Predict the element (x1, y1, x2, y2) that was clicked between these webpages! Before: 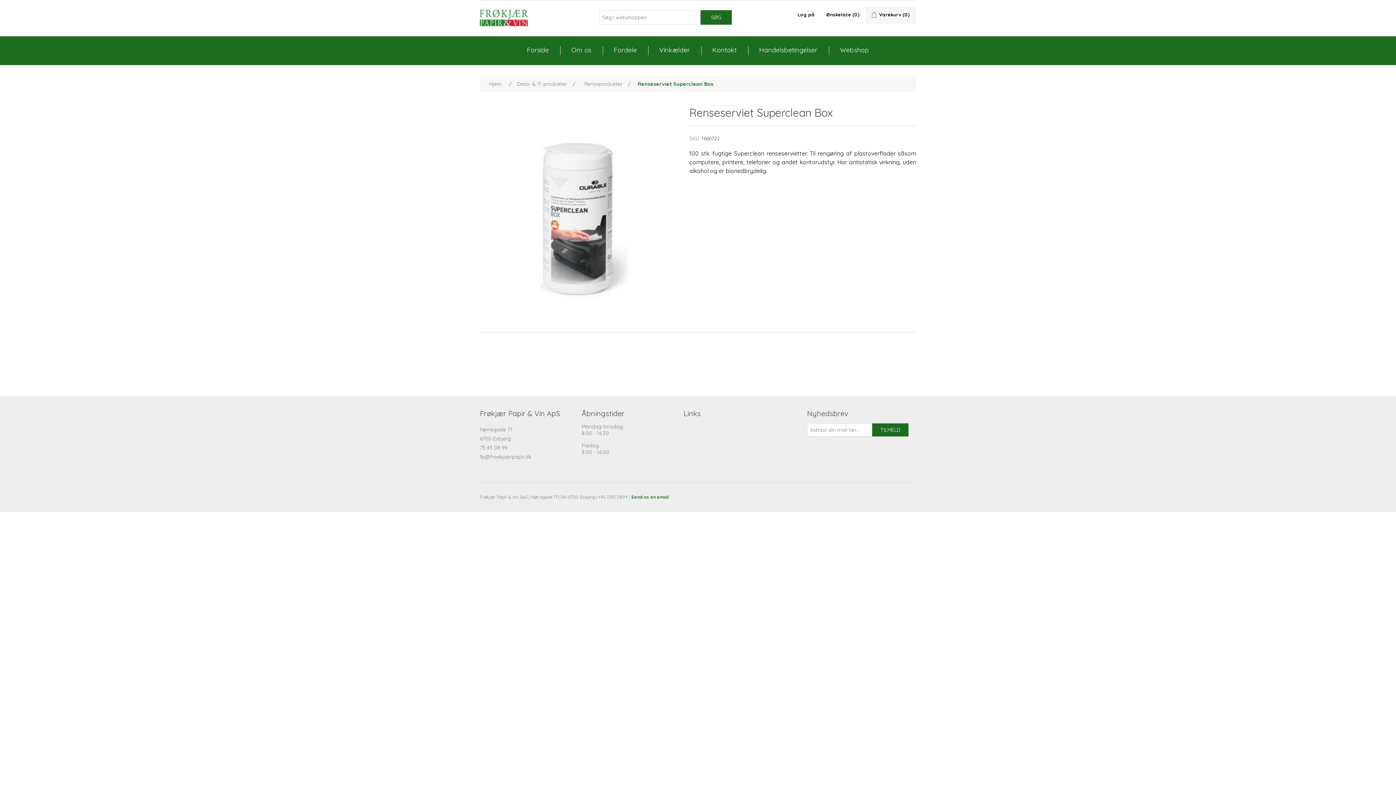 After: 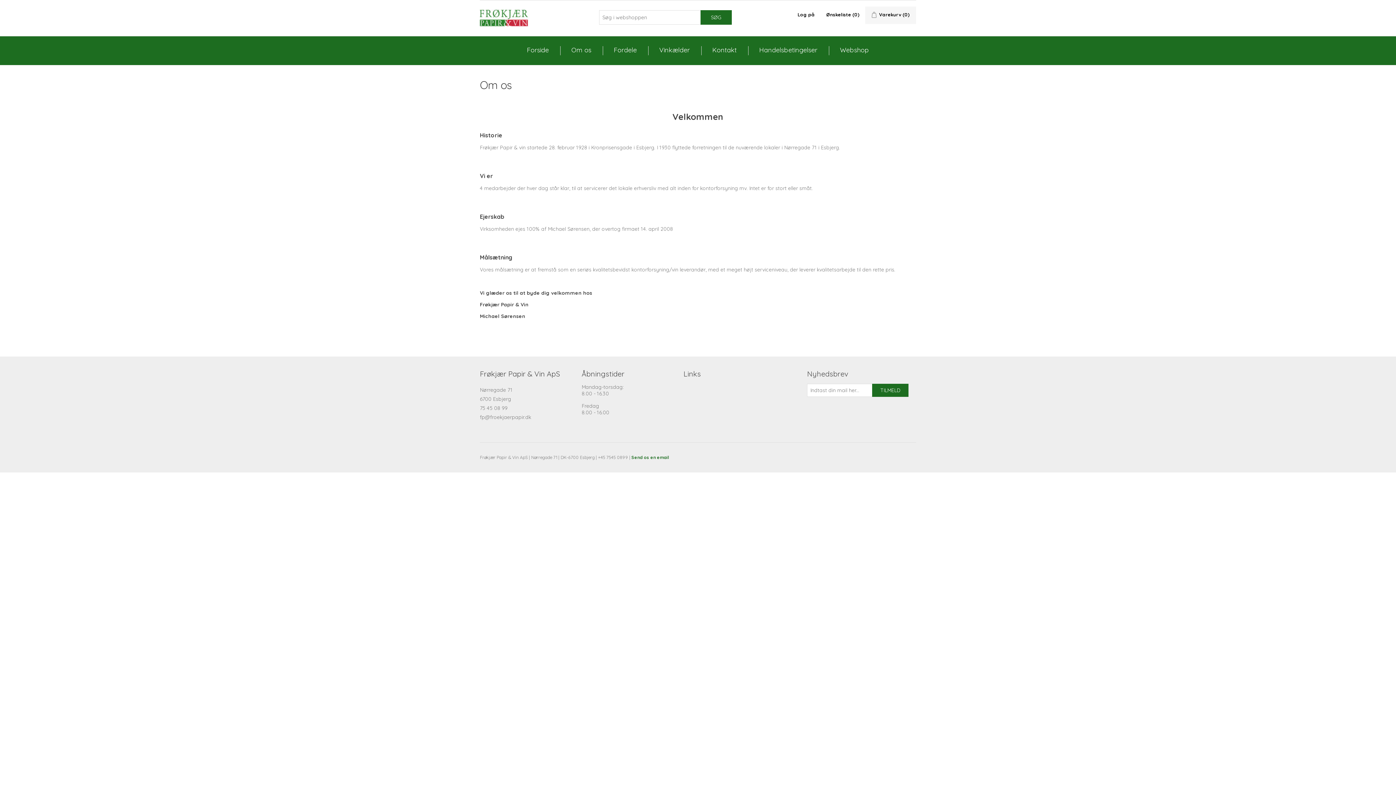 Action: label: Om os bbox: (560, 36, 602, 65)